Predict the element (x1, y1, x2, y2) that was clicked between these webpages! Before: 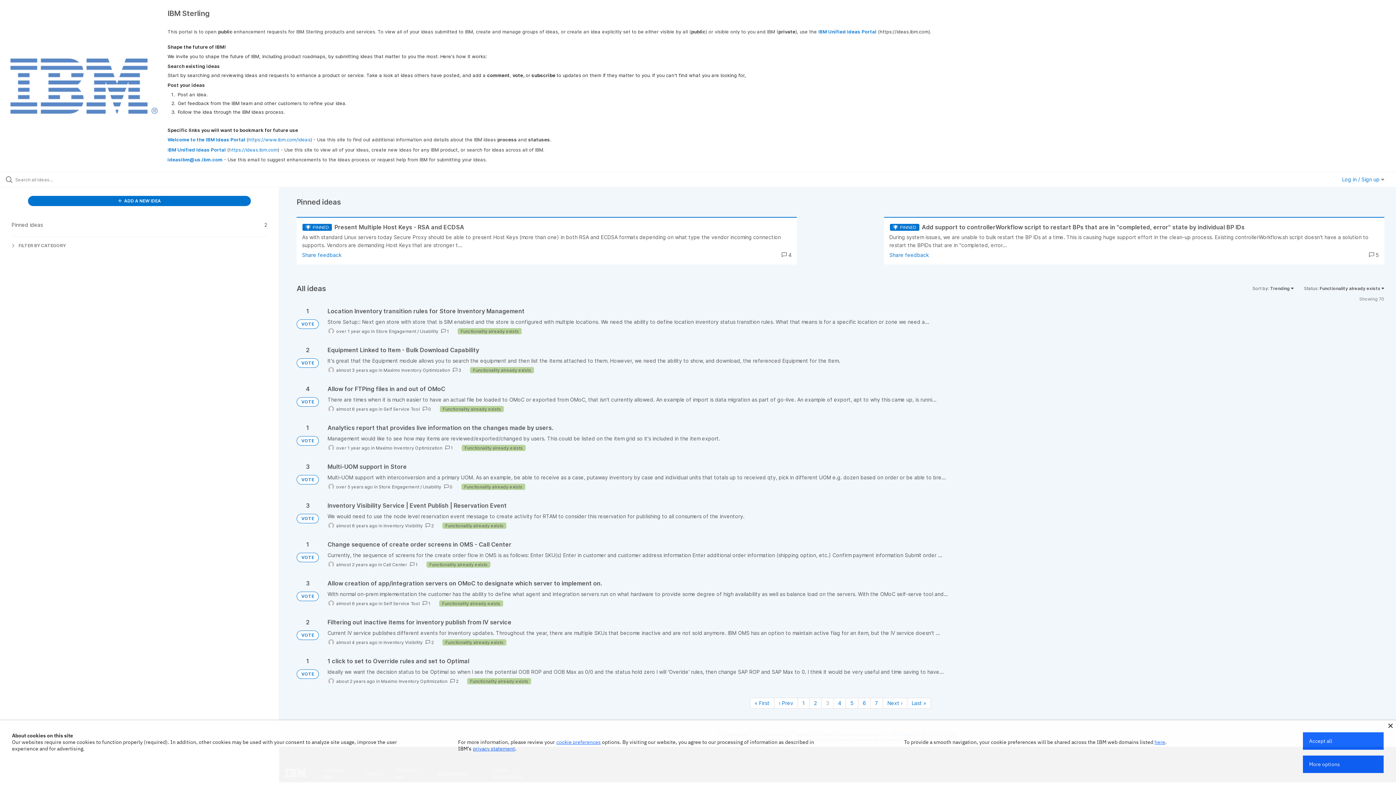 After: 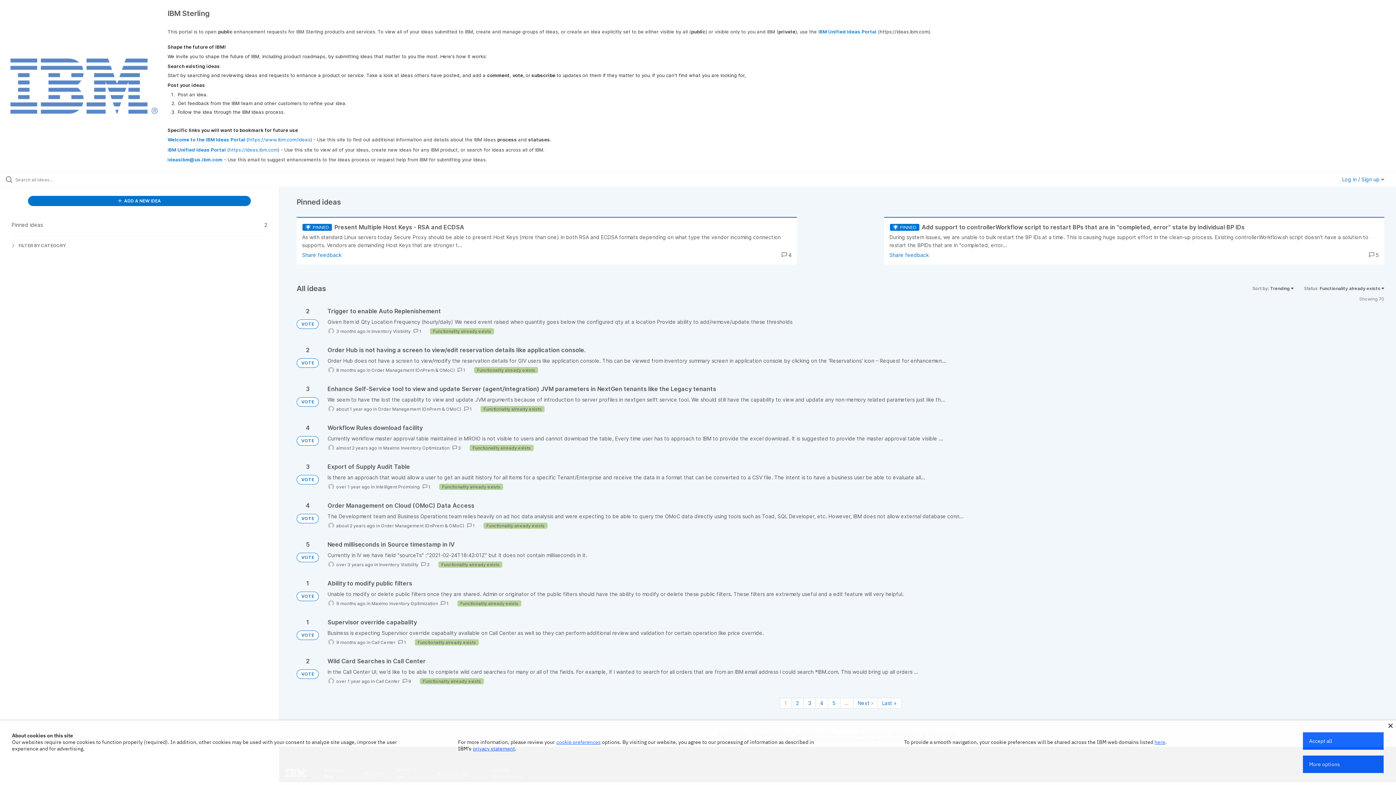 Action: bbox: (750, 698, 774, 709) label: First page